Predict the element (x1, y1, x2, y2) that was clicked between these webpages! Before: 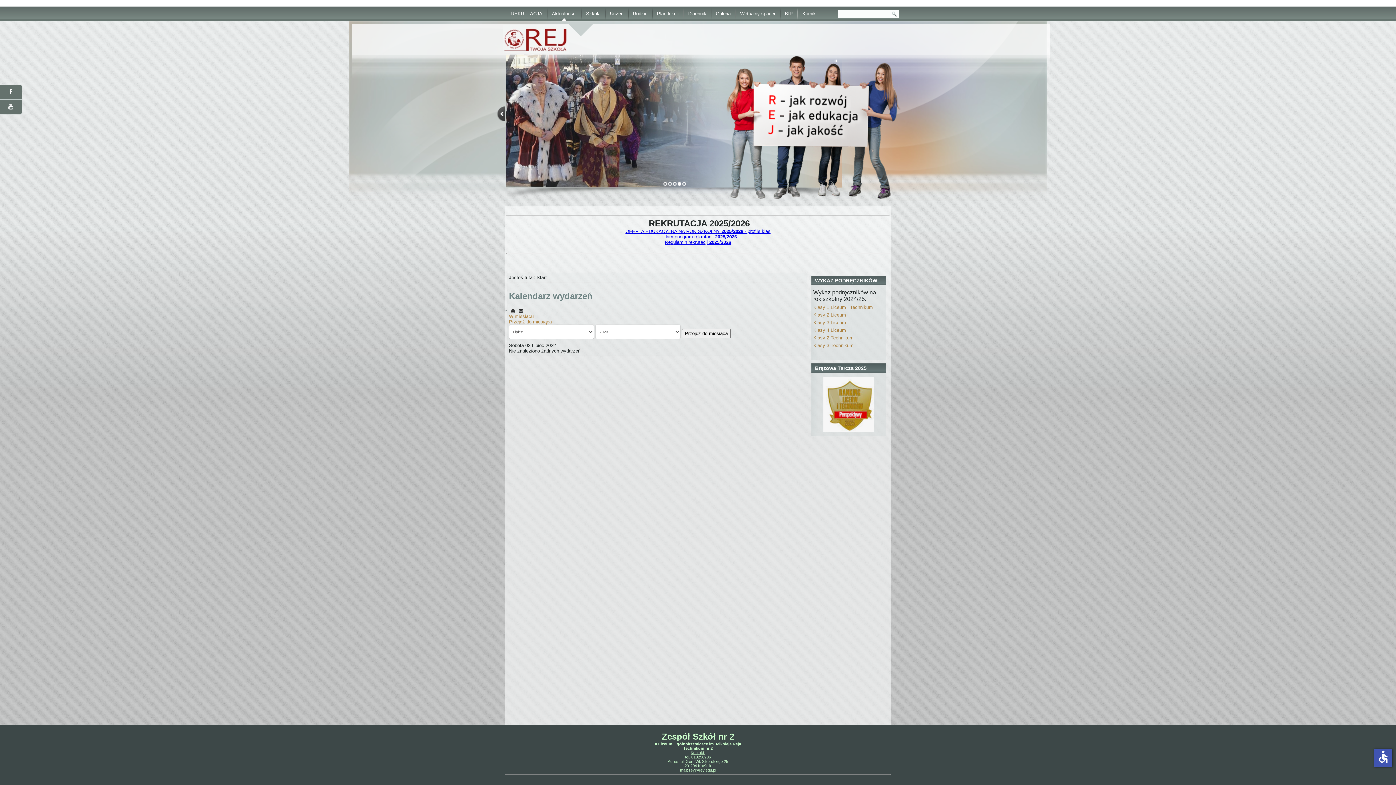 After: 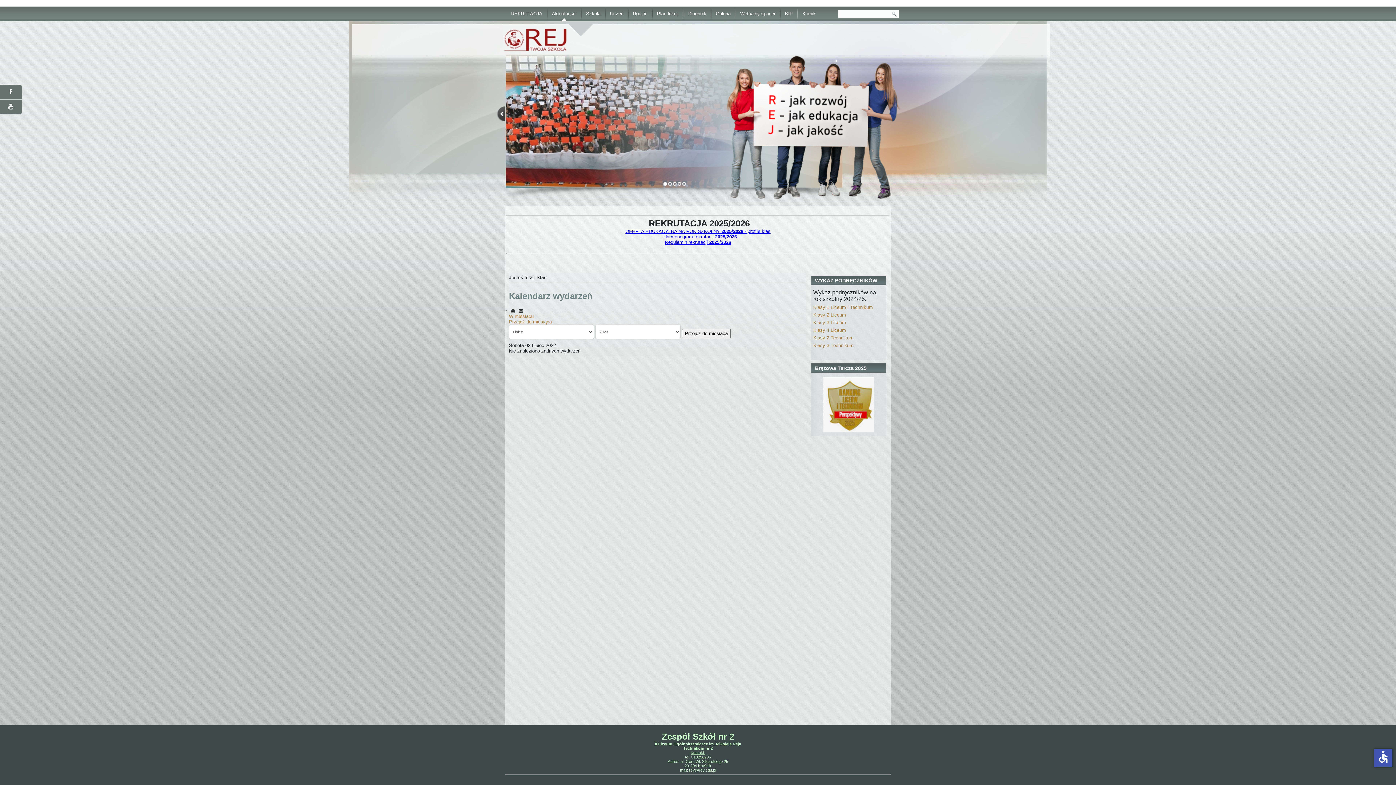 Action: bbox: (518, 308, 523, 313)